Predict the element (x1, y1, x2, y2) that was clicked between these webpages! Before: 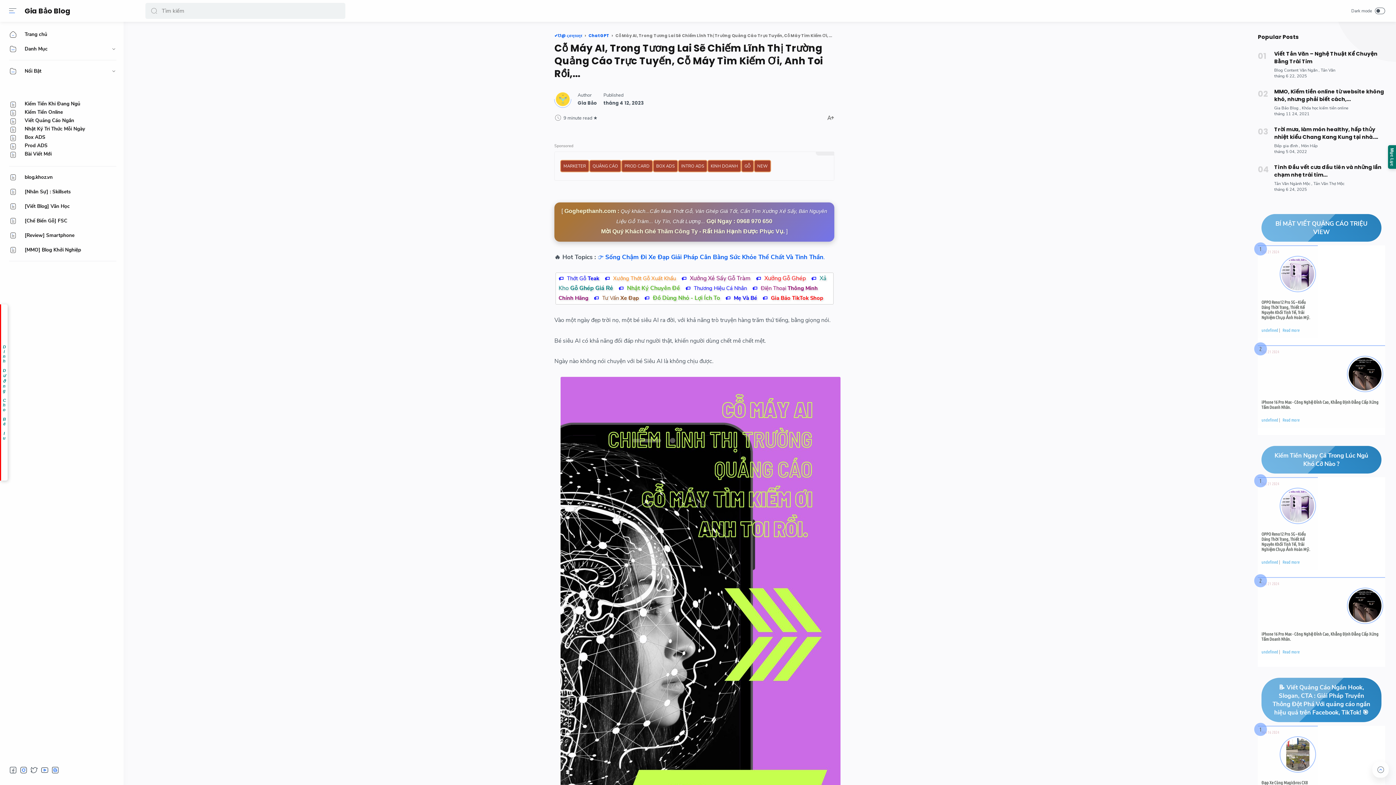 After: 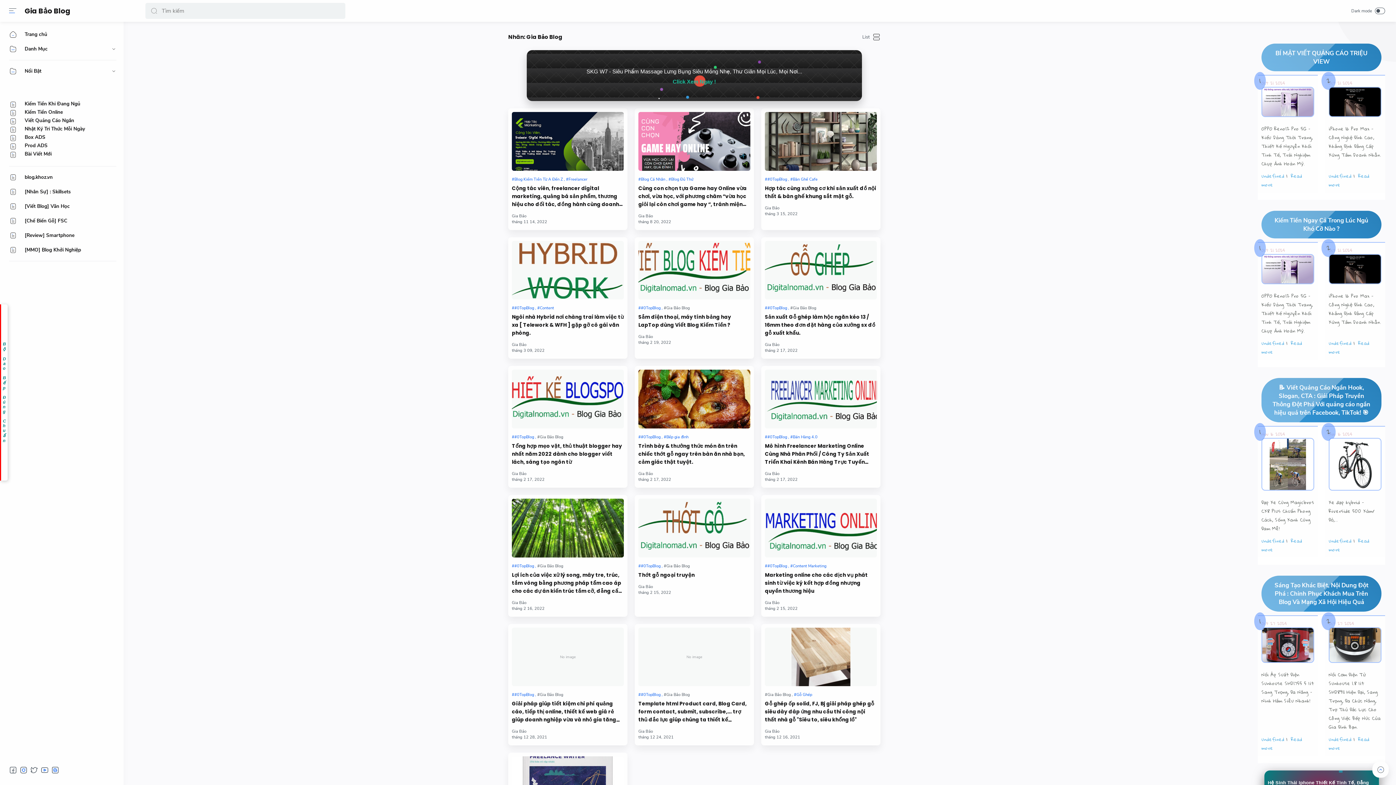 Action: bbox: (1274, 105, 1301, 110) label: Gia Bảo Blog